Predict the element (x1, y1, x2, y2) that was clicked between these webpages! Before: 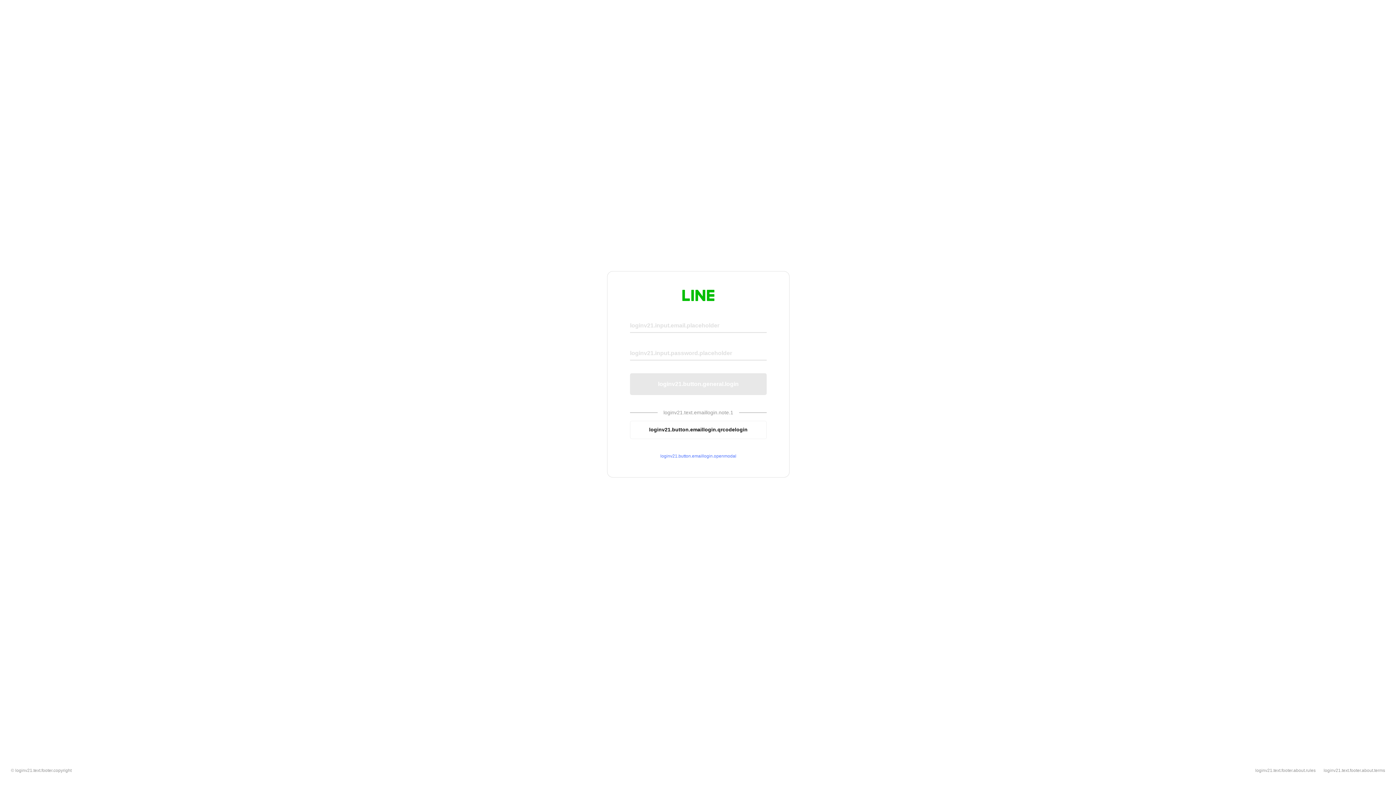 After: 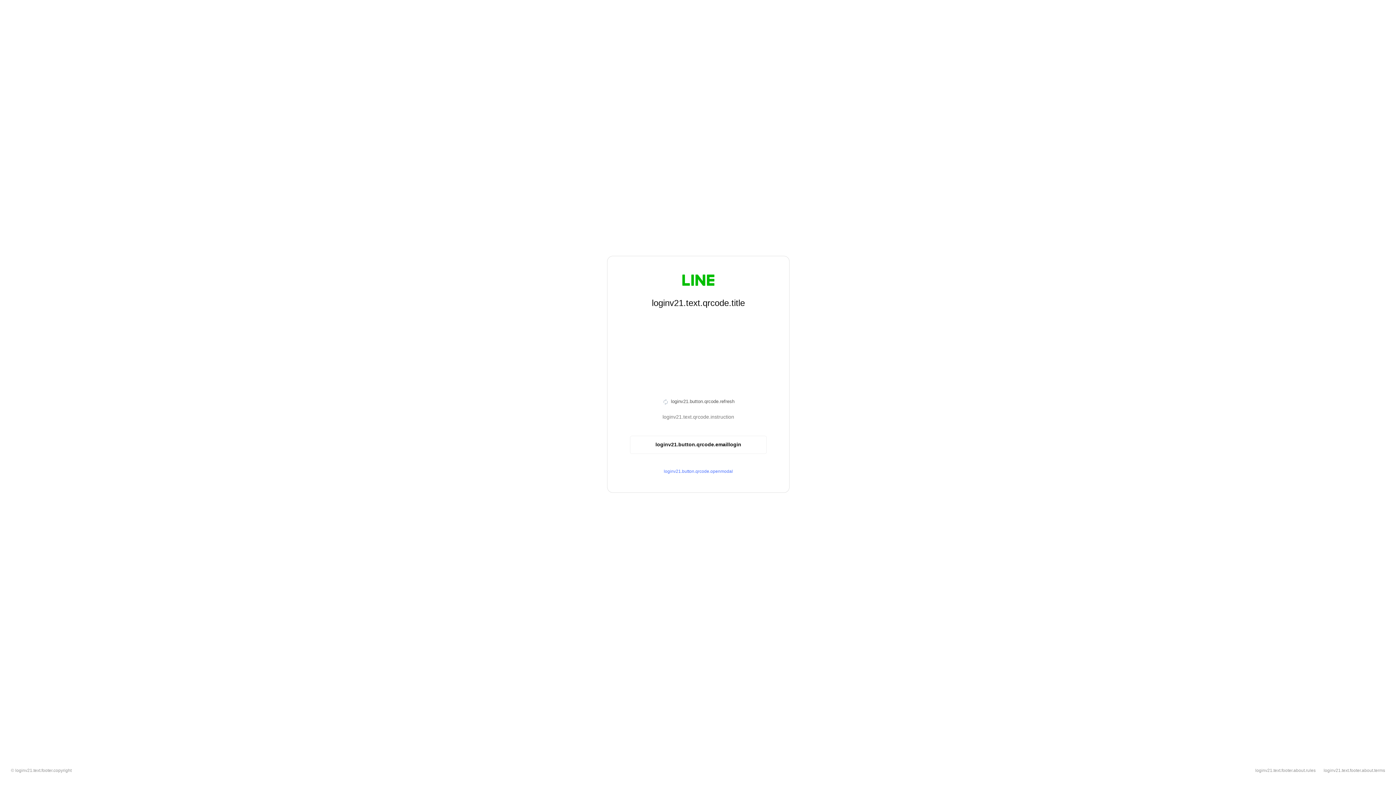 Action: label: loginv21.button.emaillogin.qrcodelogin bbox: (630, 420, 766, 439)